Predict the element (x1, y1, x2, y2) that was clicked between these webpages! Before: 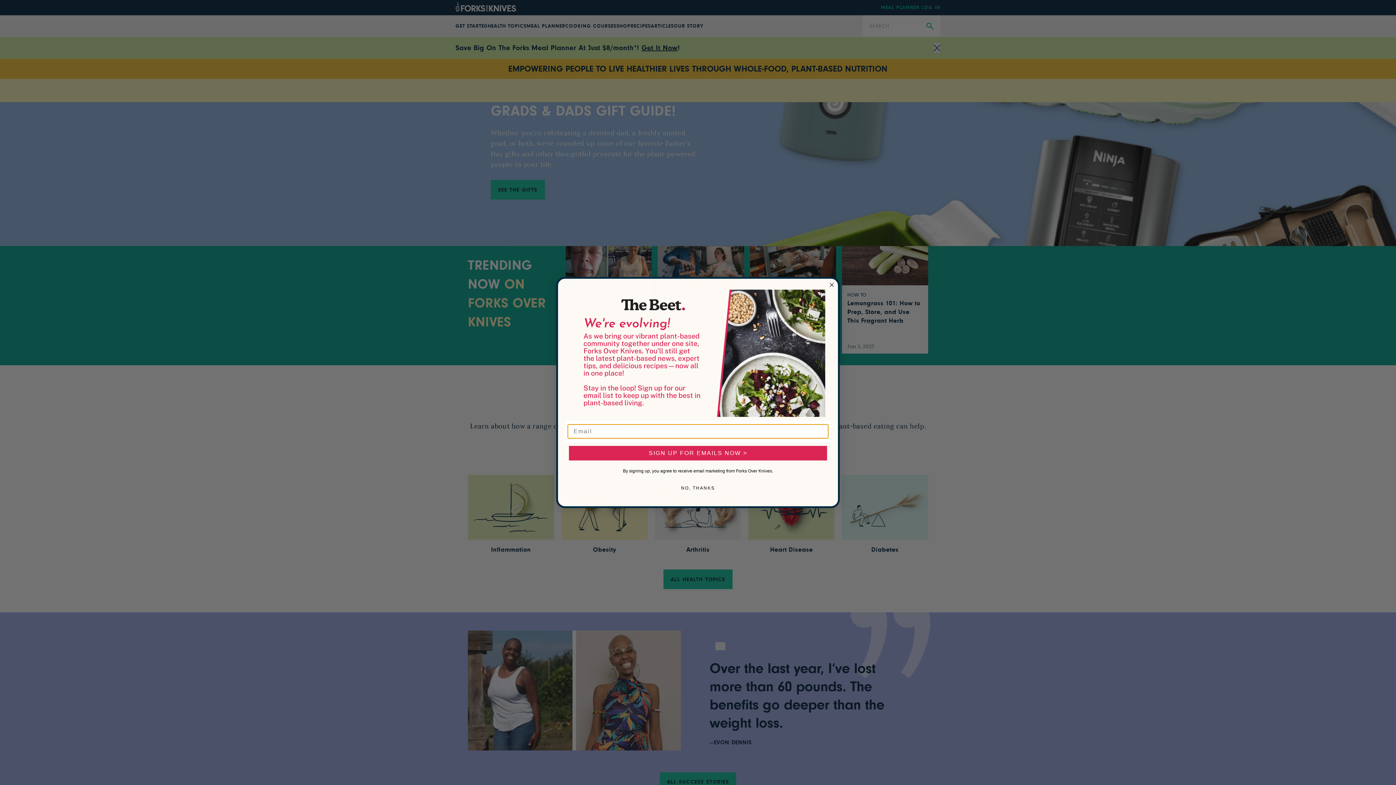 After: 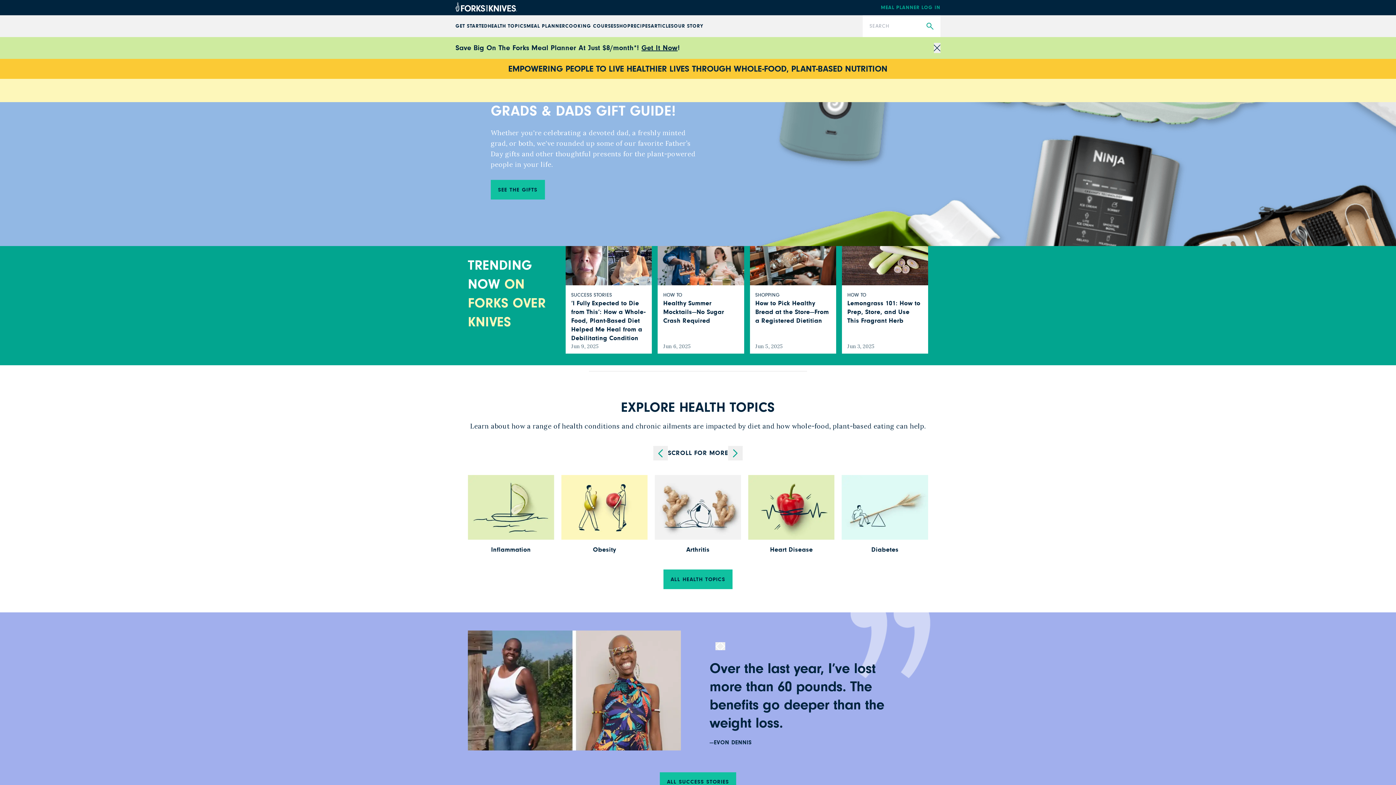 Action: bbox: (827, 280, 836, 289) label: Close dialog